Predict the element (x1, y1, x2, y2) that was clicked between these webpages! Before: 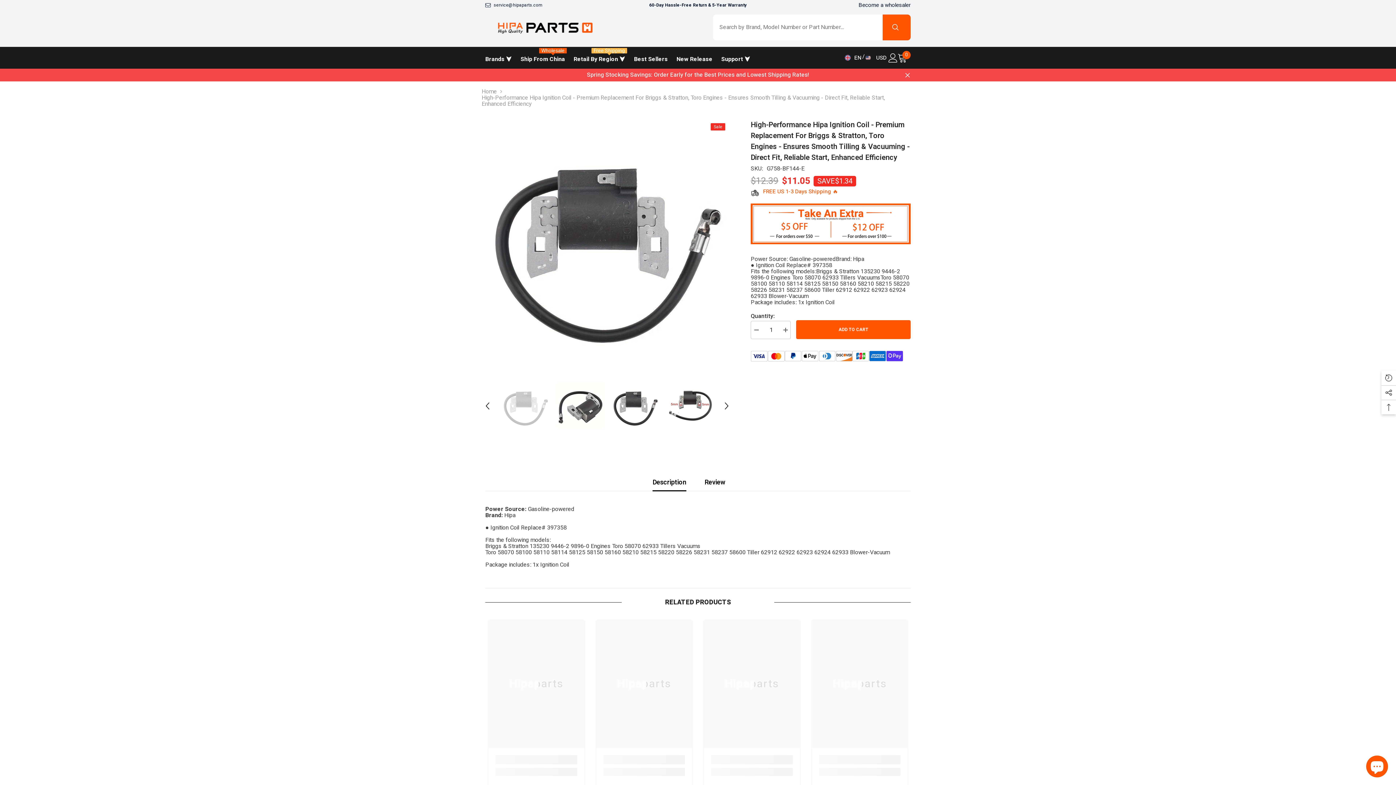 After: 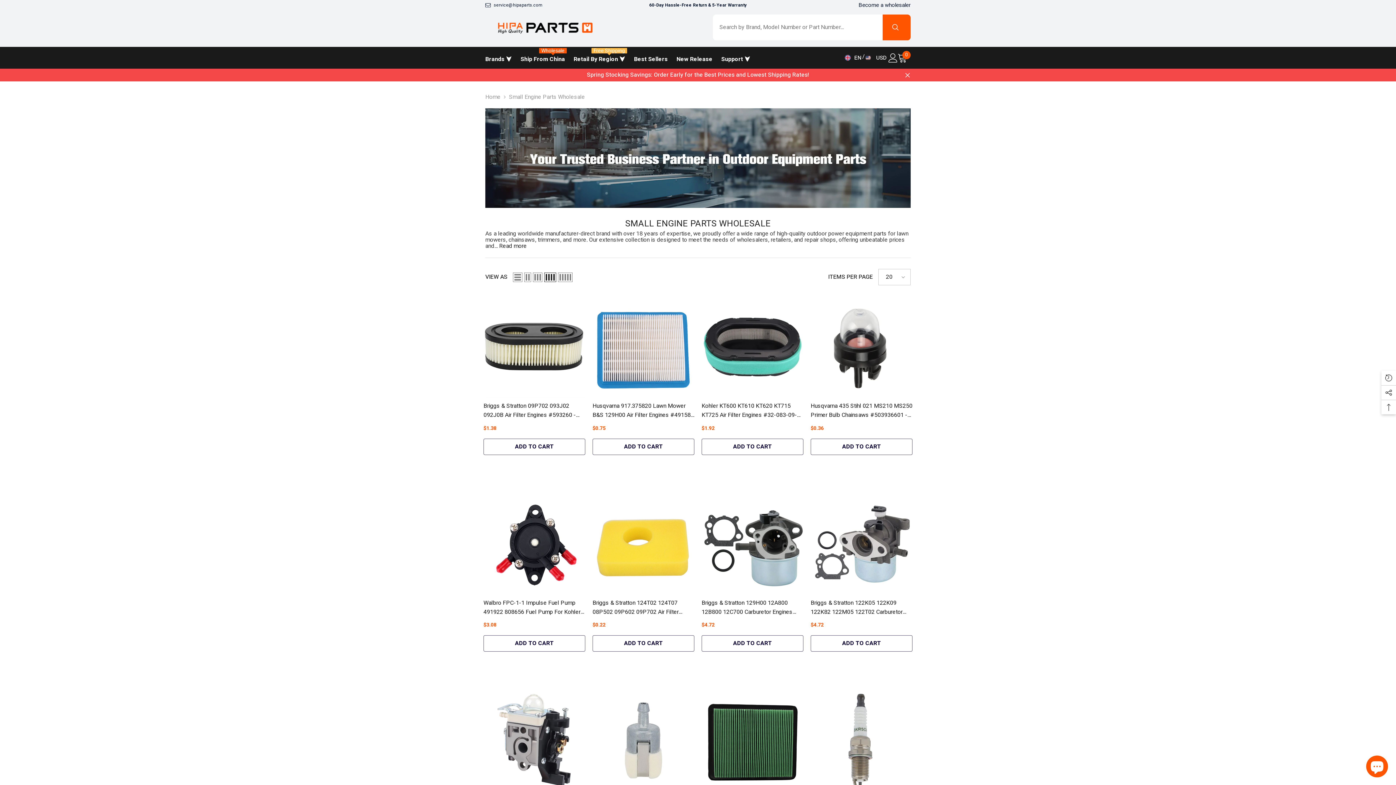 Action: bbox: (516, 54, 569, 68) label: Ship From China
Wholesale